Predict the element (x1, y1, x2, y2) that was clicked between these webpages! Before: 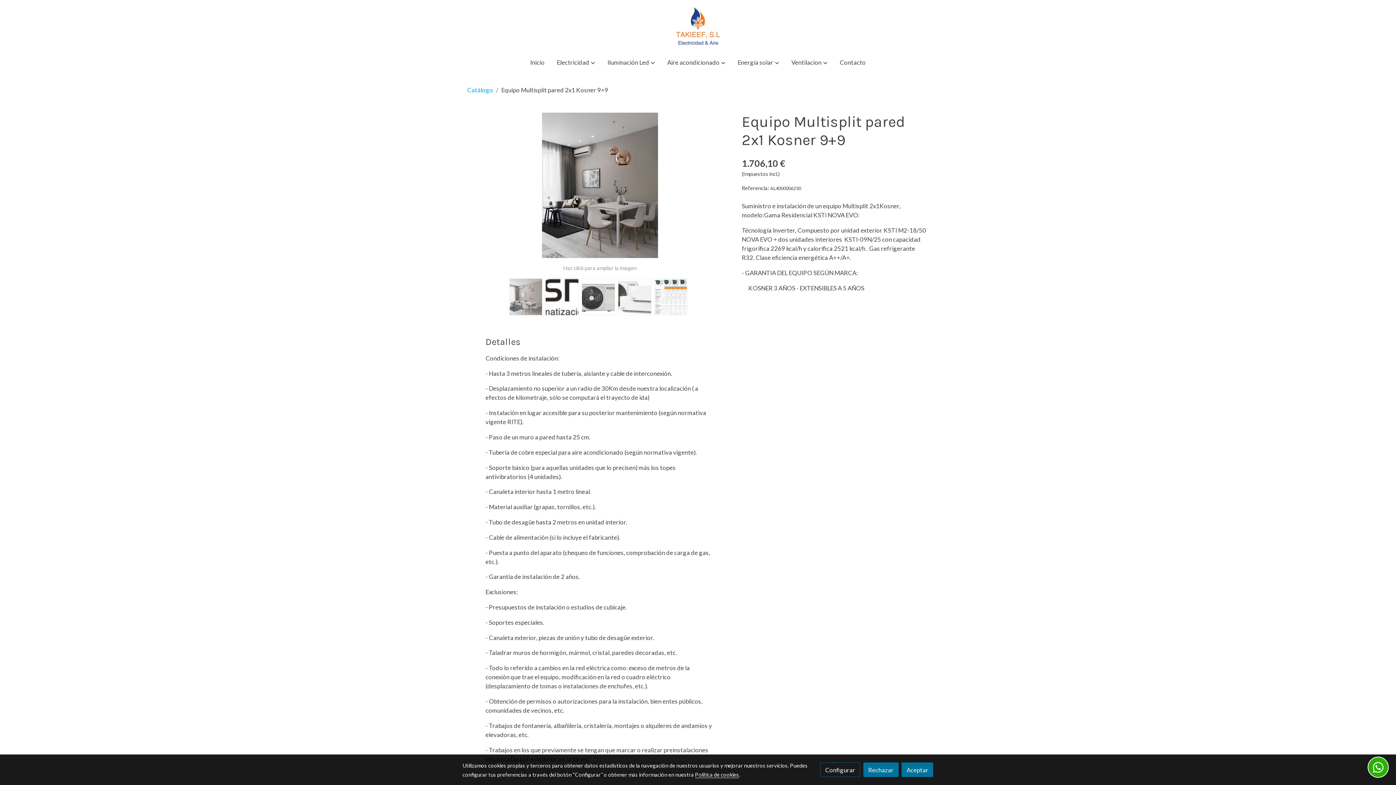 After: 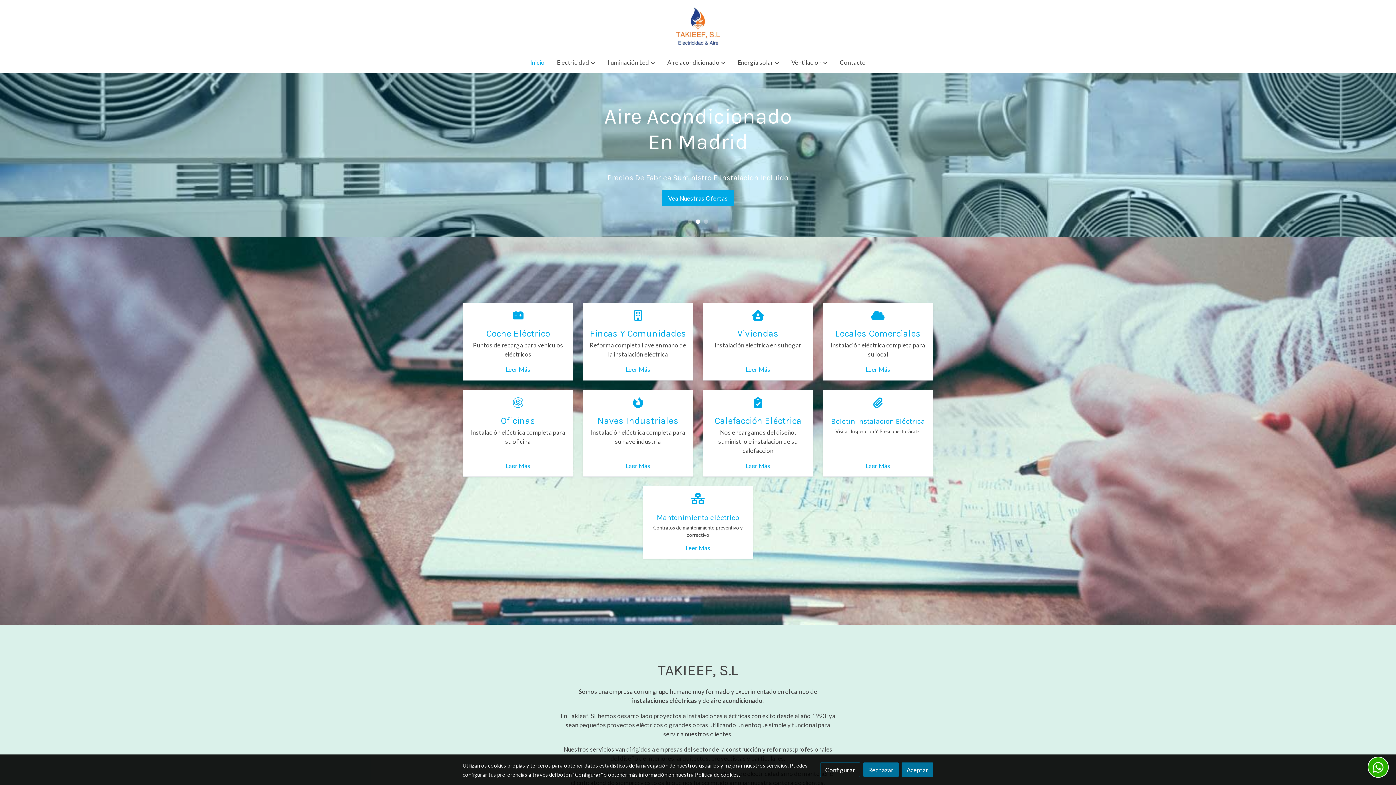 Action: label: link  bbox: (627, 7, 768, 44)